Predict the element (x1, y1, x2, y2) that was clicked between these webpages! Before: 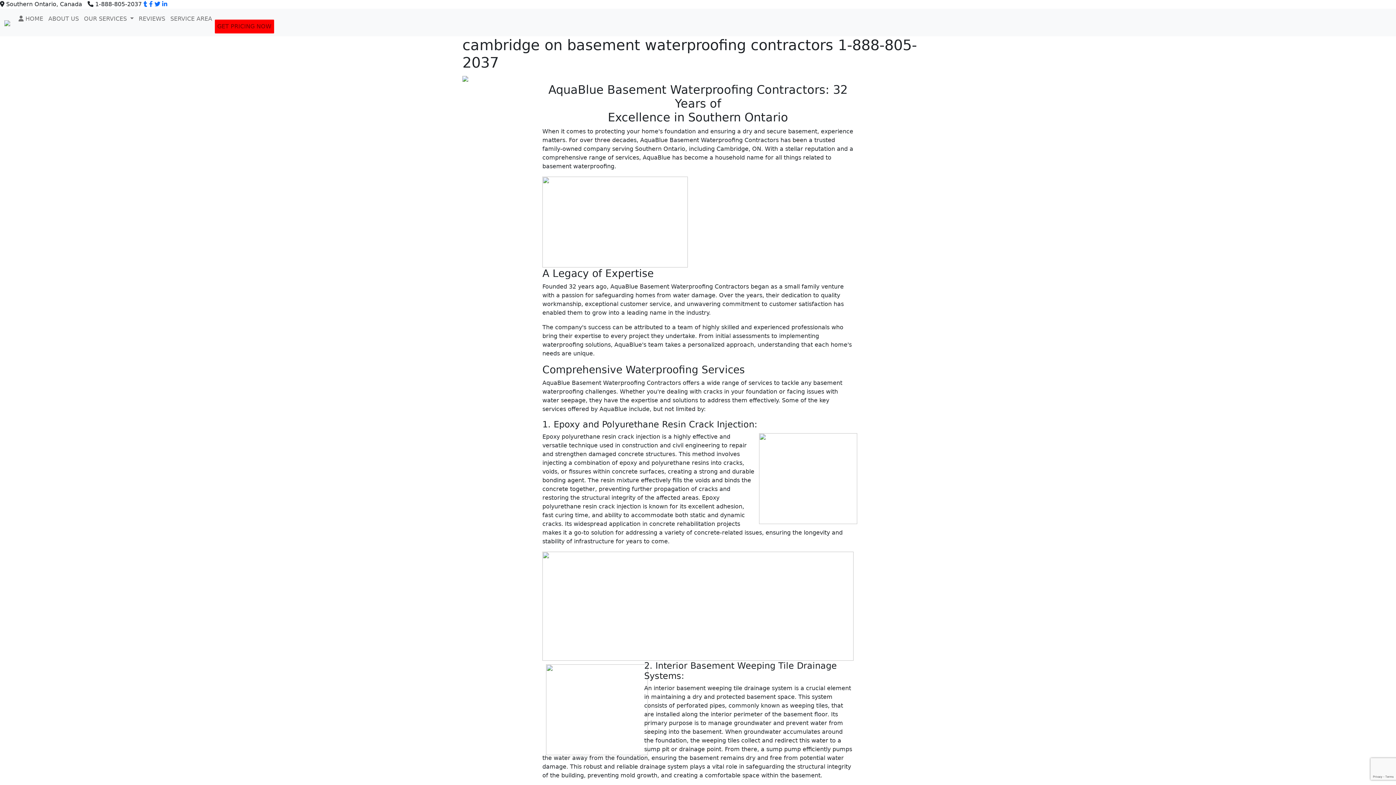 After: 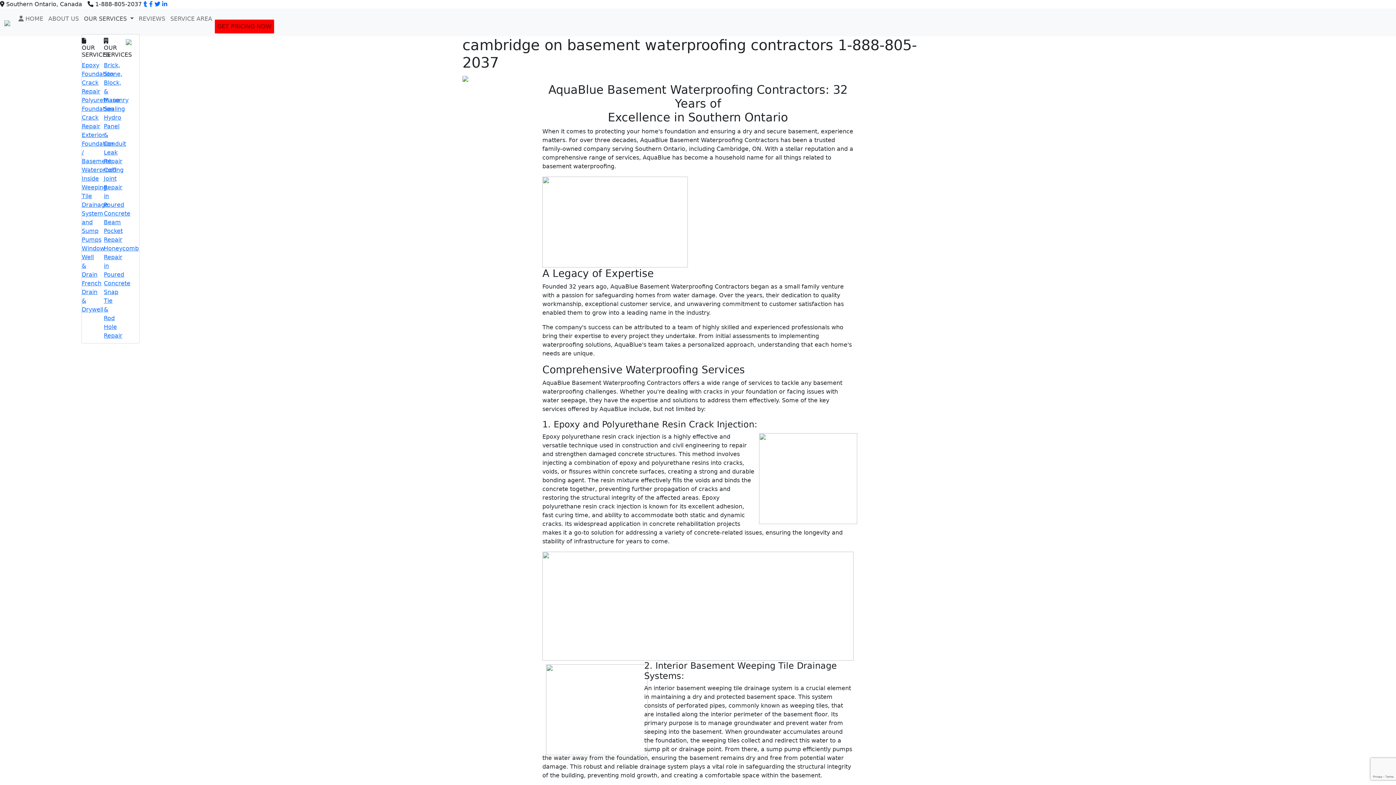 Action: bbox: (81, 11, 136, 26) label: OUR SERVICES 